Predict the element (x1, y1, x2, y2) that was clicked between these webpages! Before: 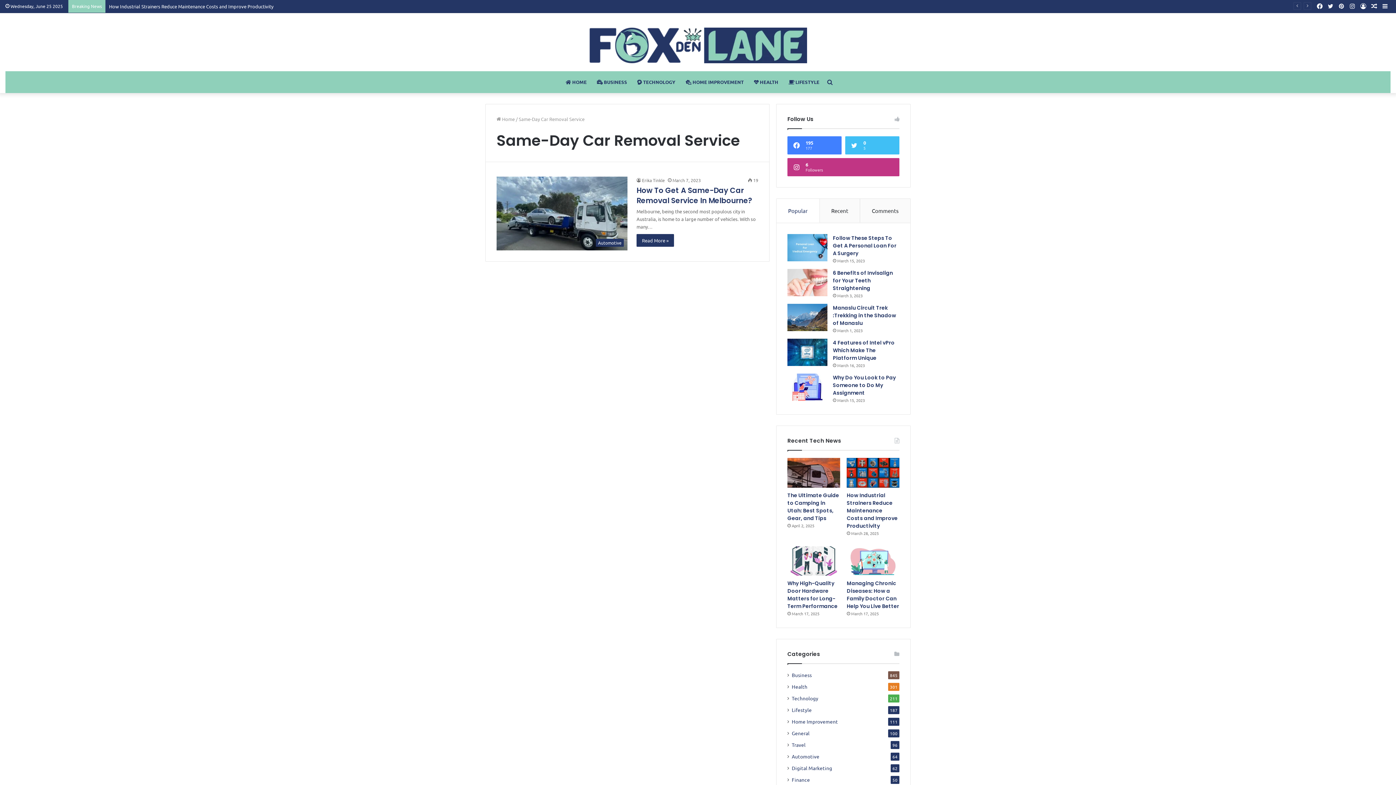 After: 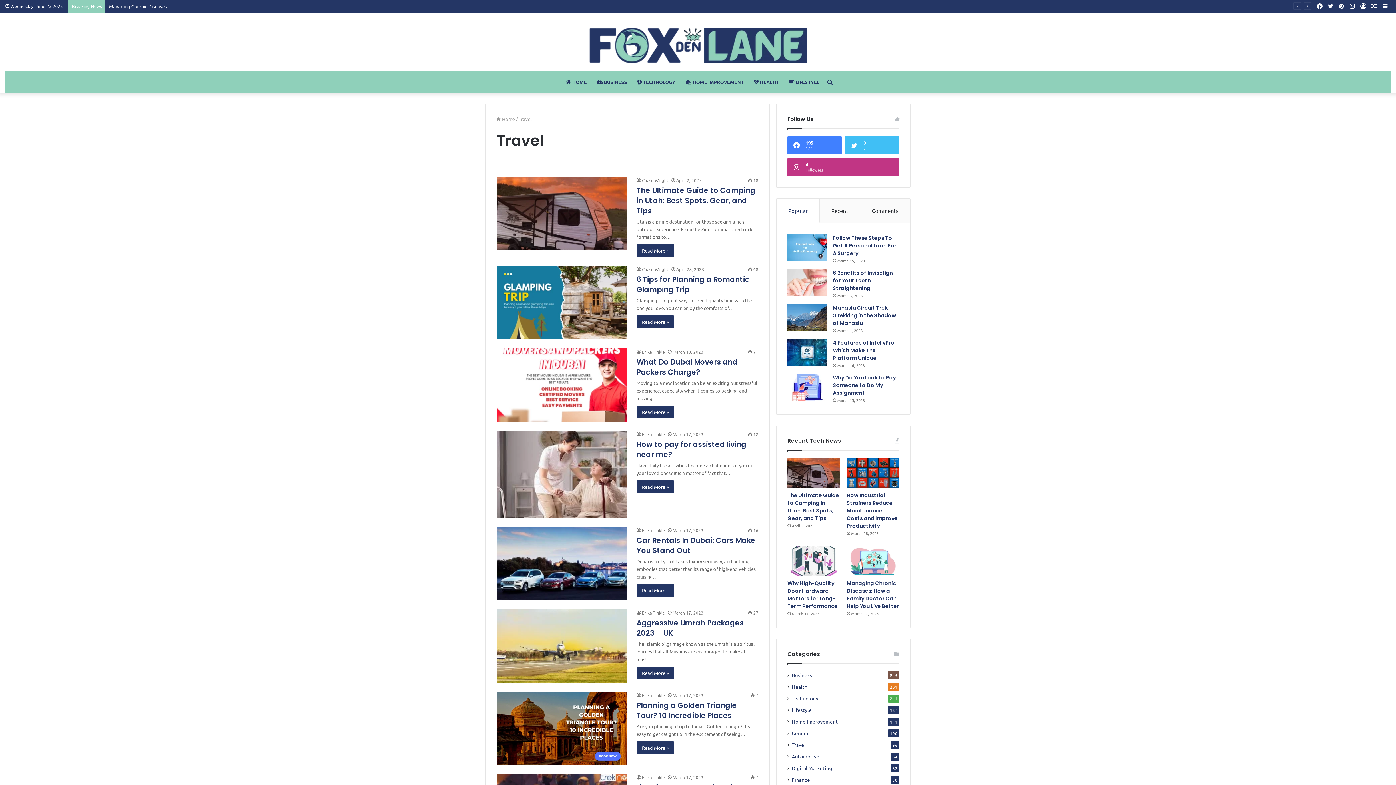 Action: bbox: (792, 741, 805, 749) label: Travel